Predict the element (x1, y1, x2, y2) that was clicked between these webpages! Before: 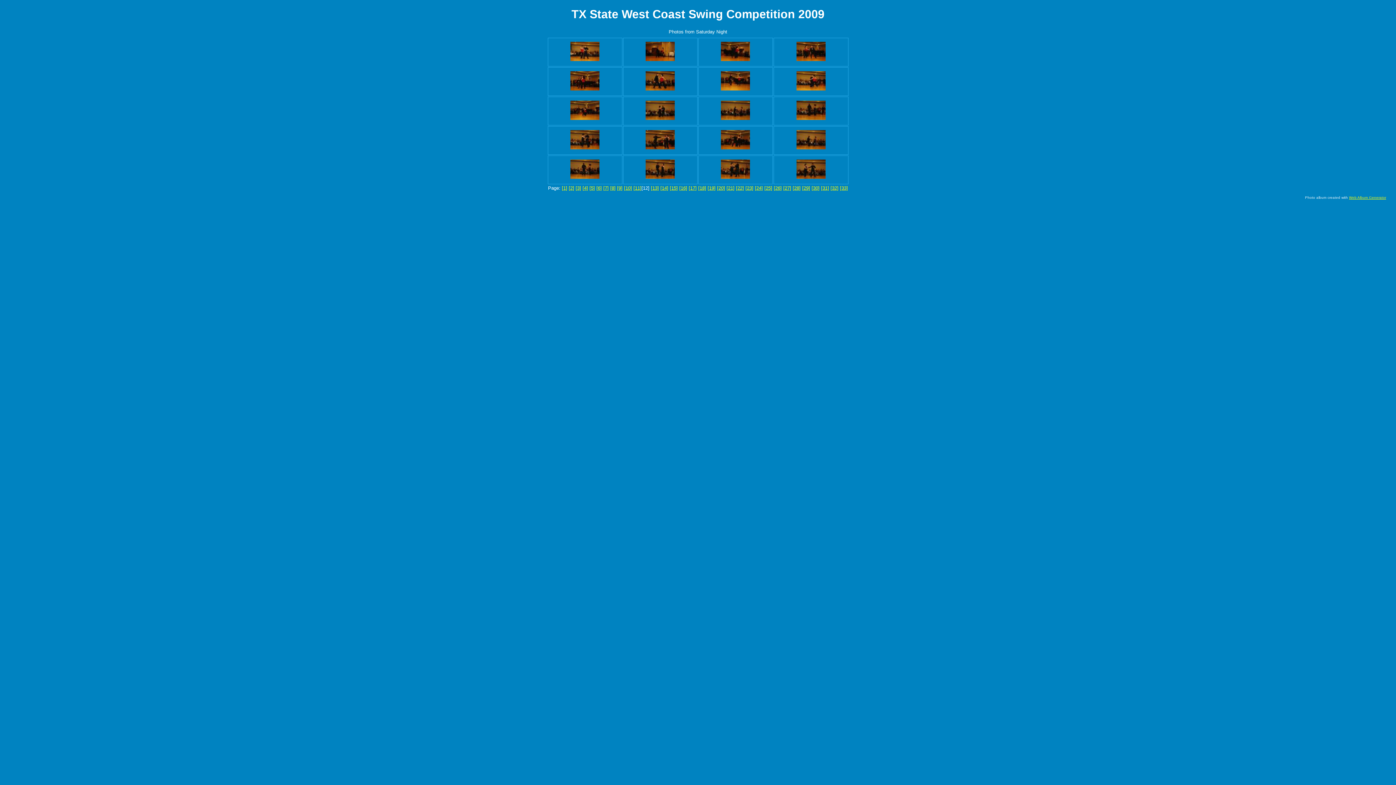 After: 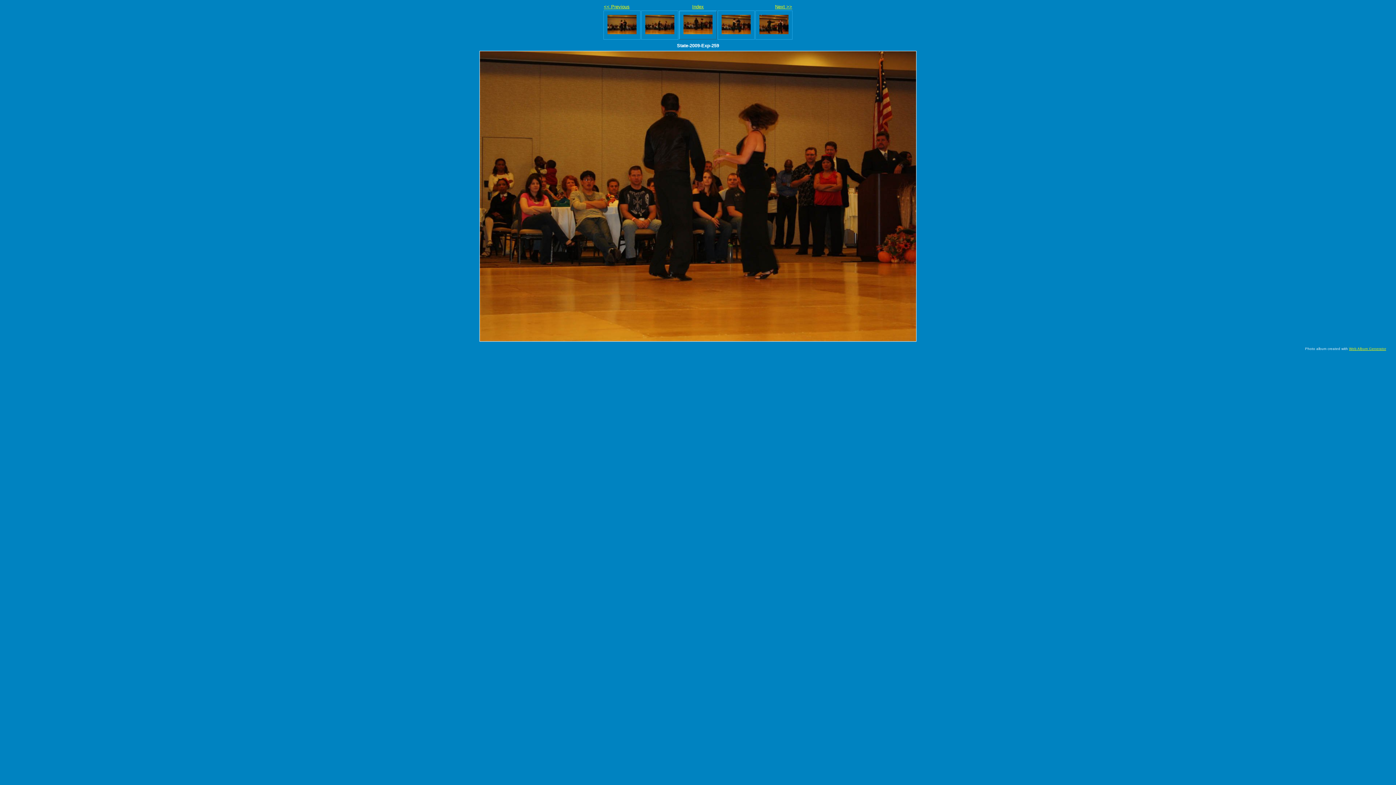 Action: bbox: (796, 114, 825, 121)